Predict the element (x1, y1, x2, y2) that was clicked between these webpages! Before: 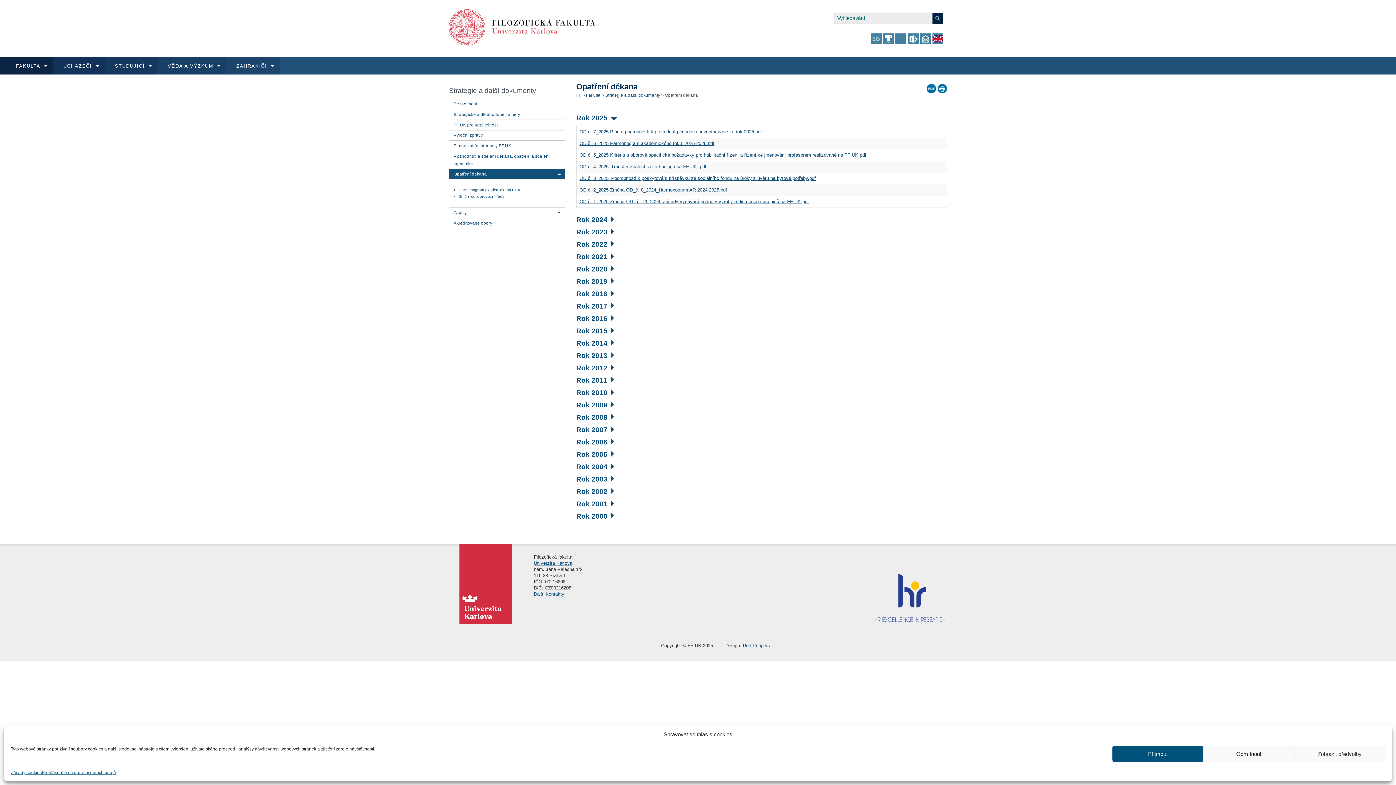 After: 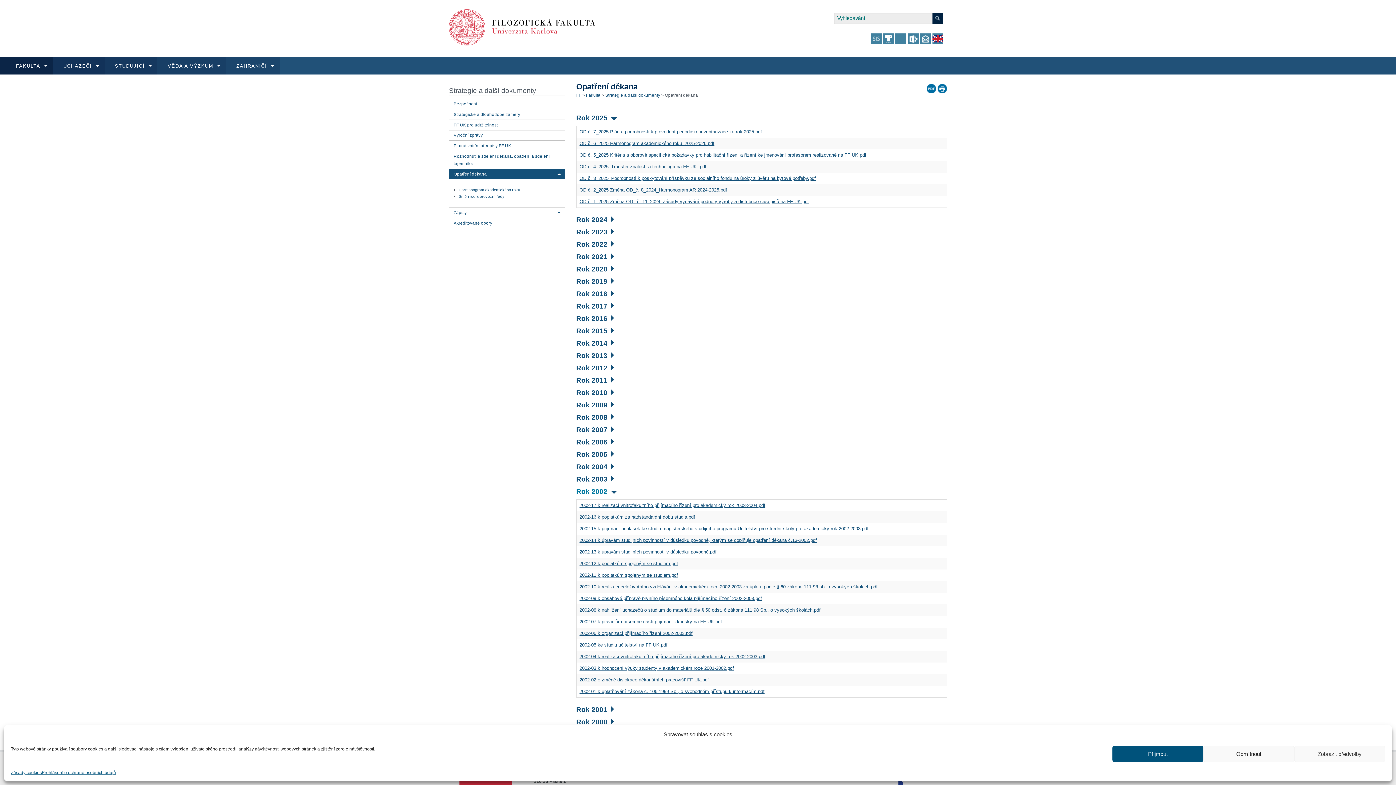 Action: label: Rok 2002 bbox: (576, 488, 614, 495)